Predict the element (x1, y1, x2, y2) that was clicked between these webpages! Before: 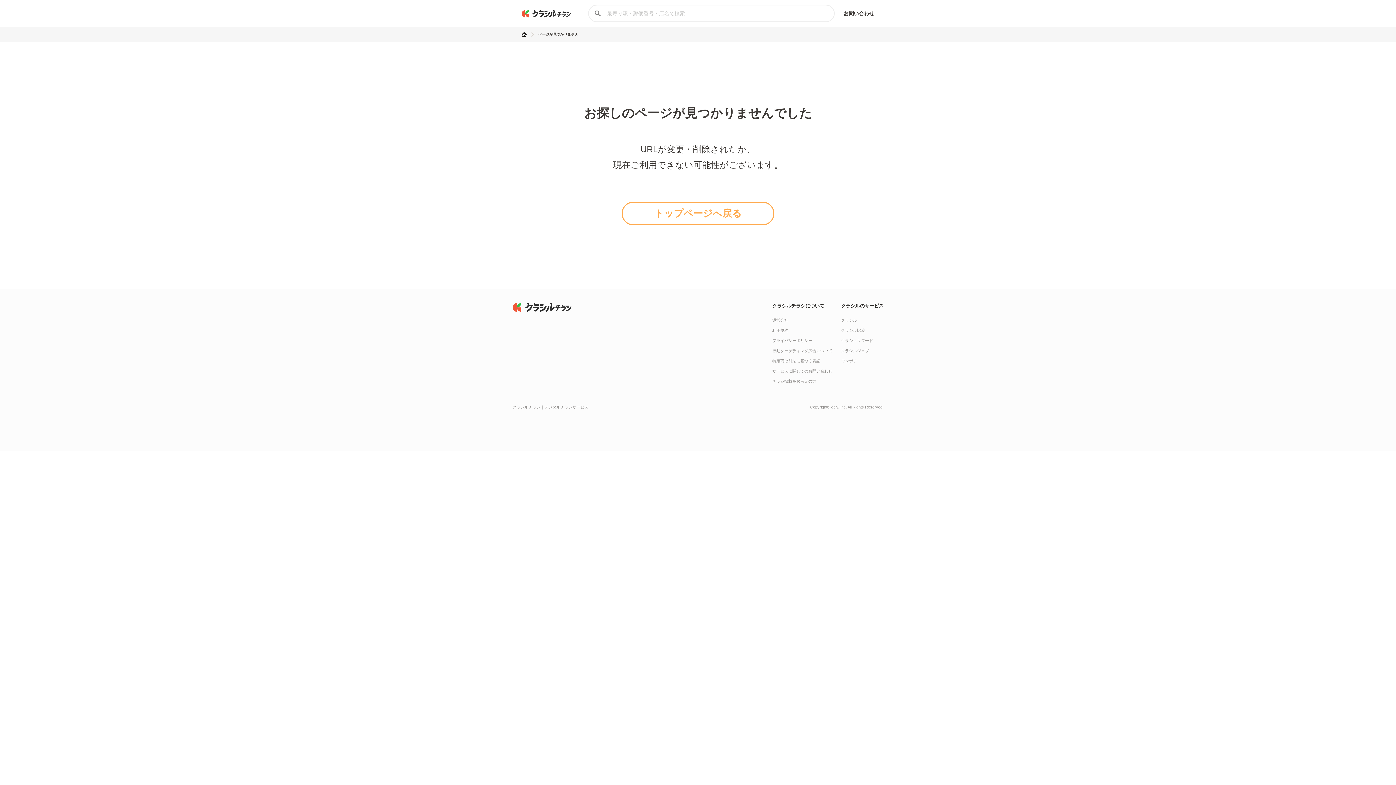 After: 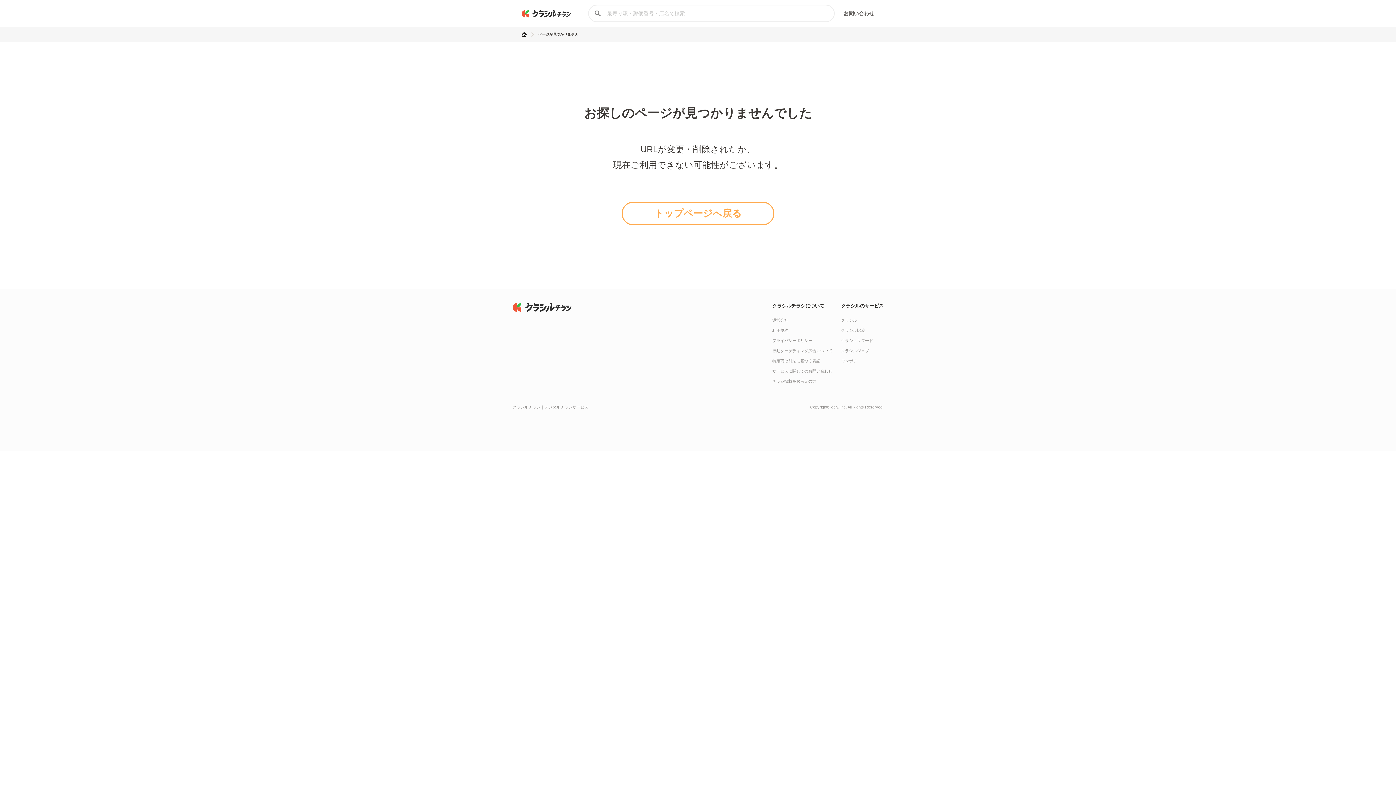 Action: label: お問い合わせ bbox: (843, 10, 874, 16)